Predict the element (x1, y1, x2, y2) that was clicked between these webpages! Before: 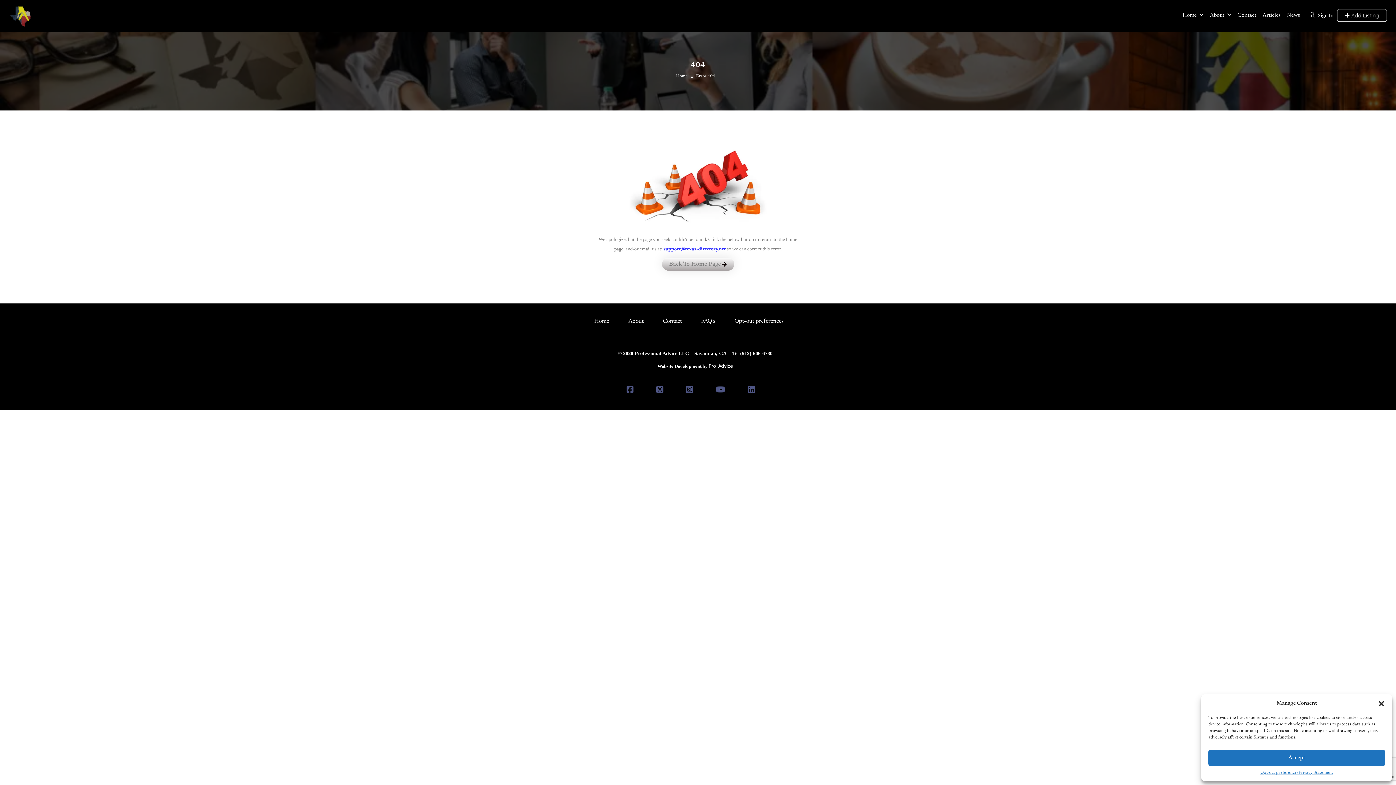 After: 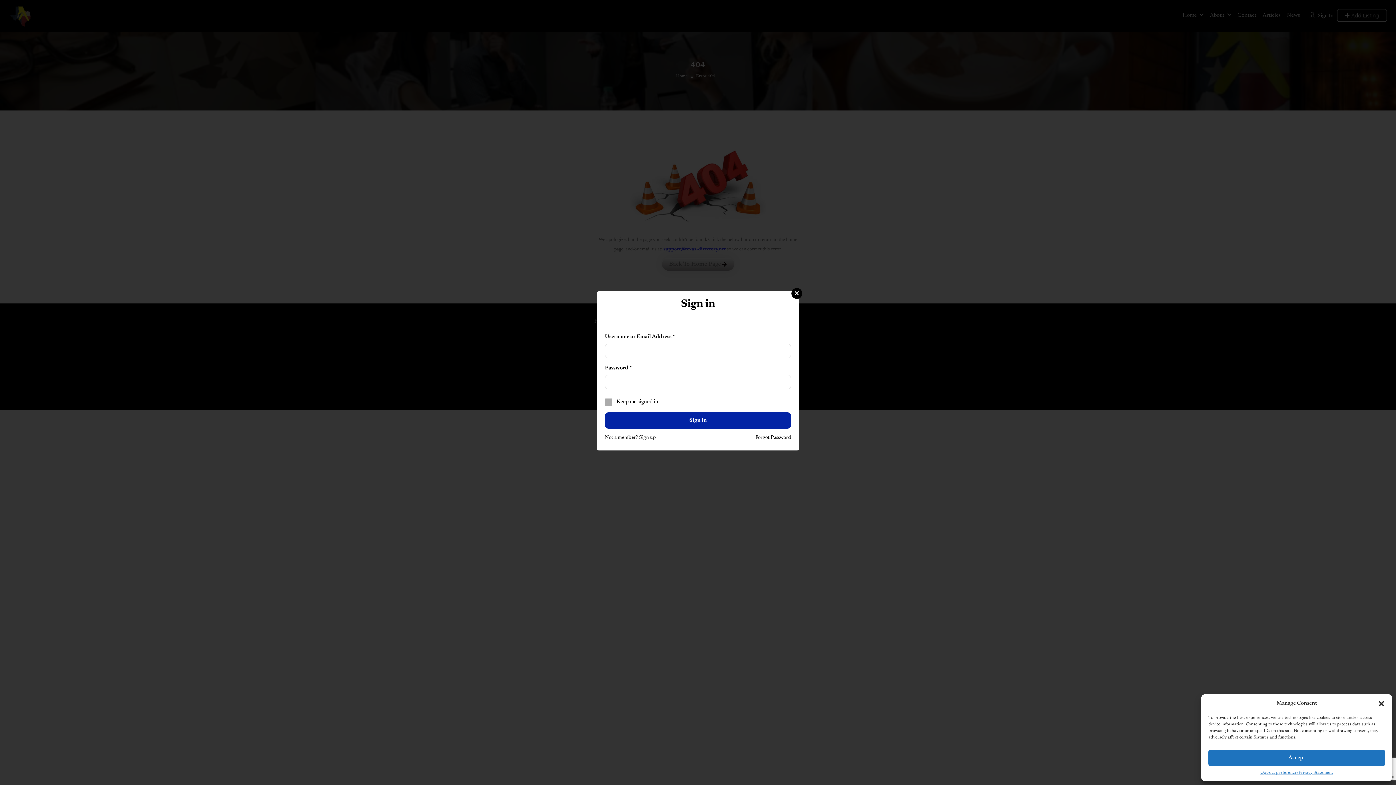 Action: bbox: (1318, 13, 1333, 18) label: Sign In